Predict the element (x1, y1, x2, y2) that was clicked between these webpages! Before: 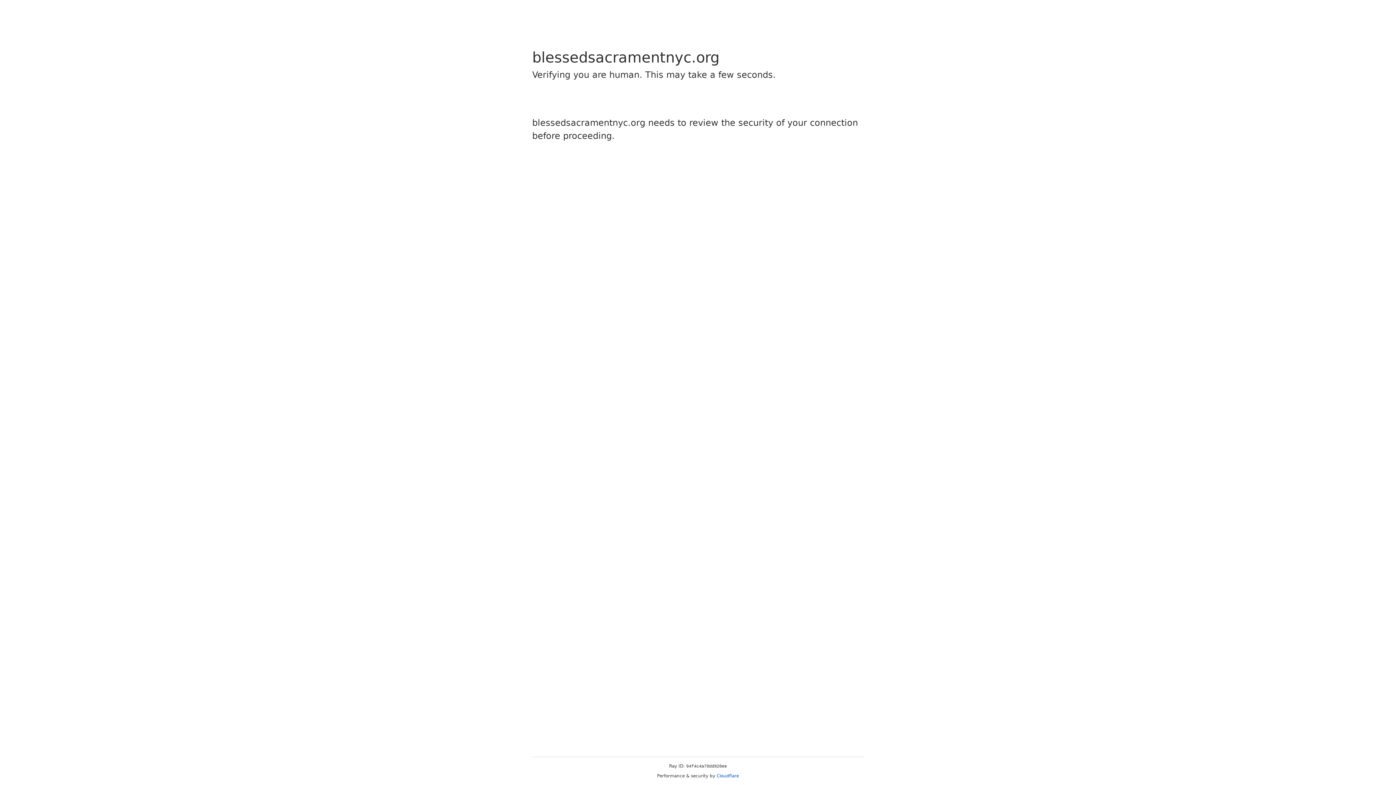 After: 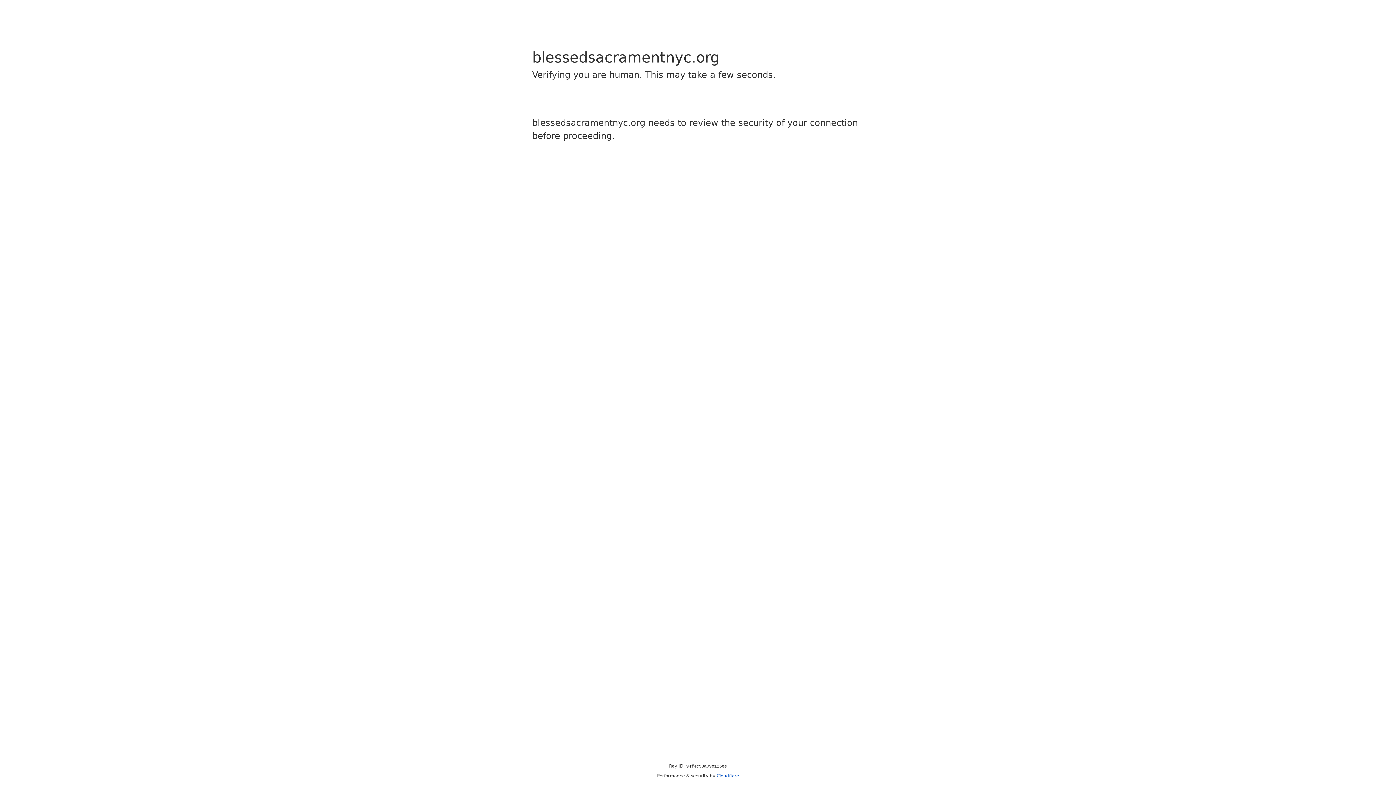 Action: label: Cloudflare bbox: (716, 773, 739, 778)